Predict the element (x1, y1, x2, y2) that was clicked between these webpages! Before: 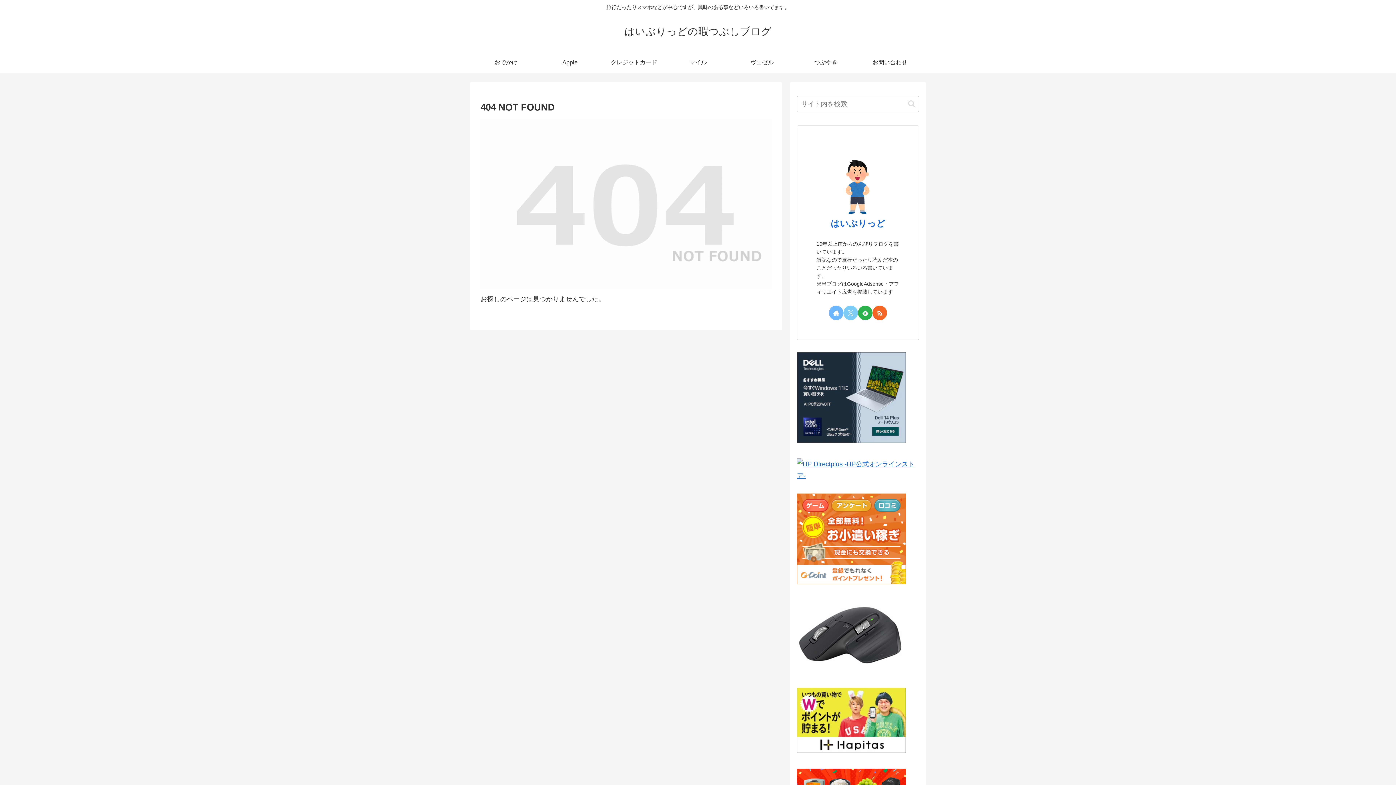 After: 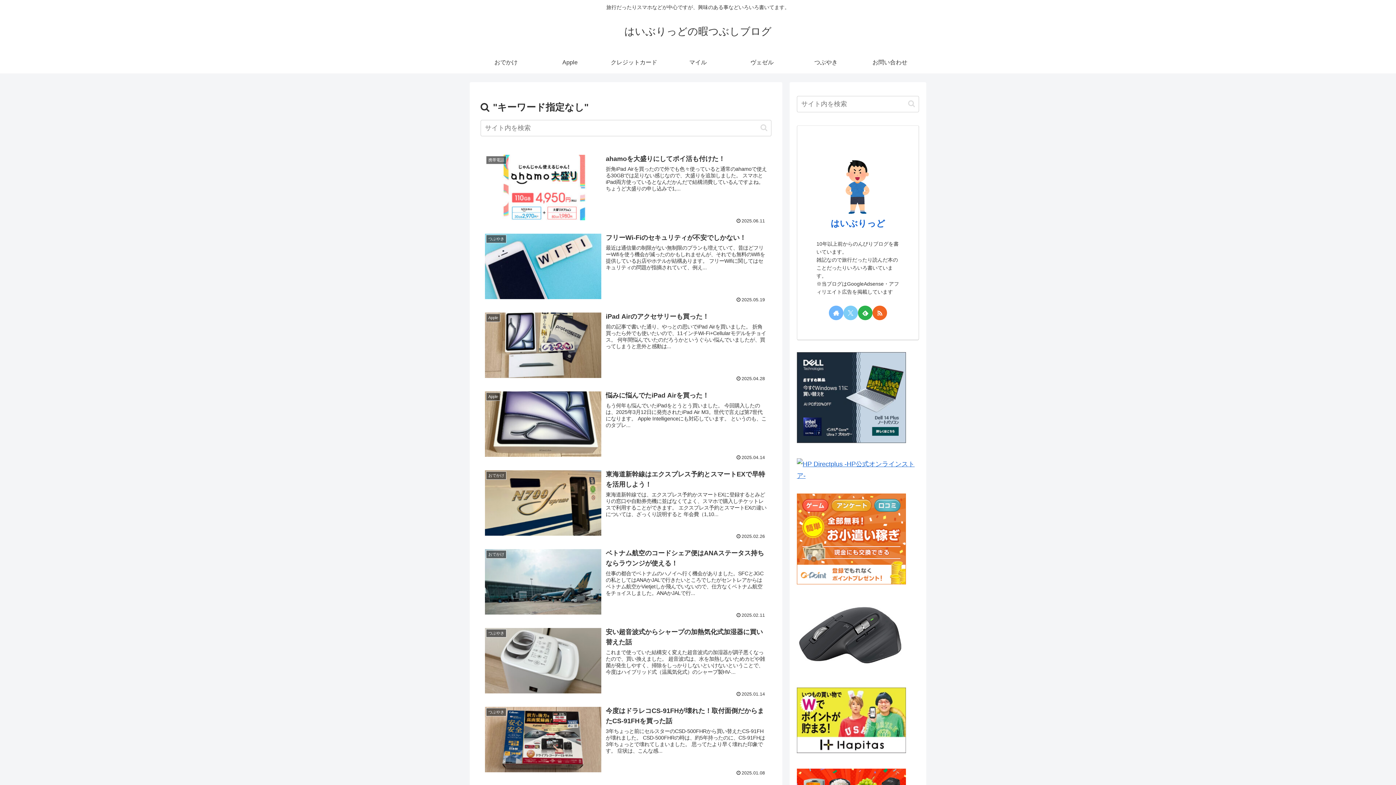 Action: label: button bbox: (905, 99, 918, 108)